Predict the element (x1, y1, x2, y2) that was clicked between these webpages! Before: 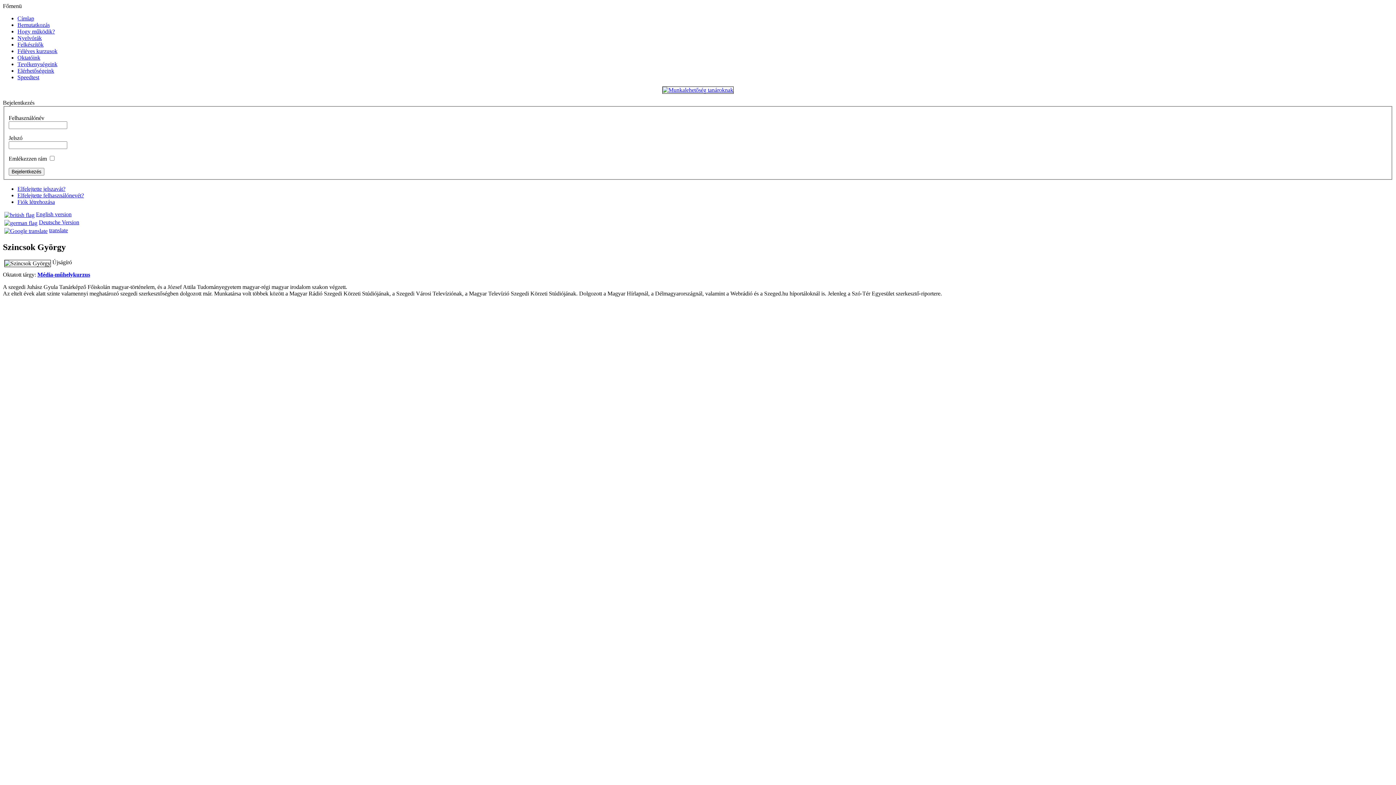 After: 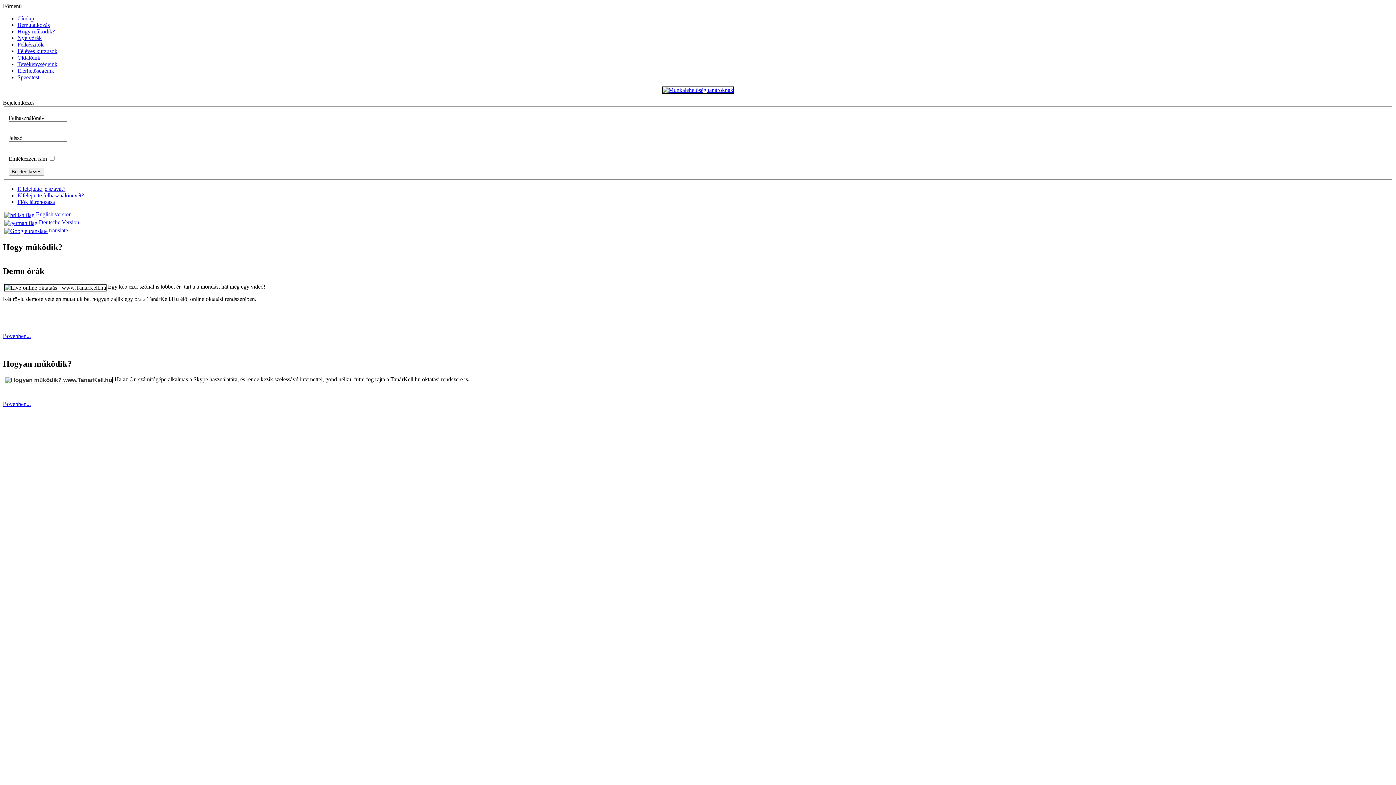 Action: bbox: (17, 28, 54, 34) label: Hogy működik?